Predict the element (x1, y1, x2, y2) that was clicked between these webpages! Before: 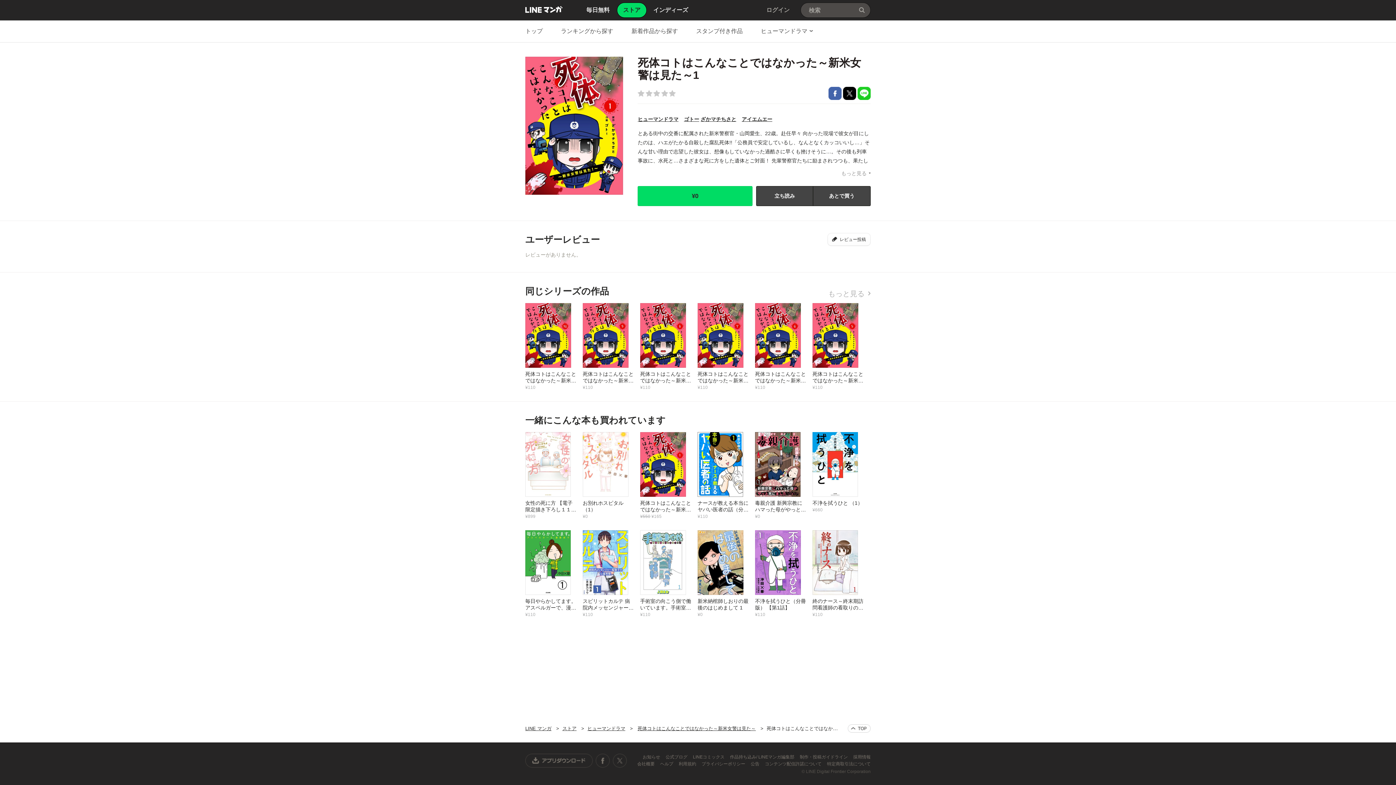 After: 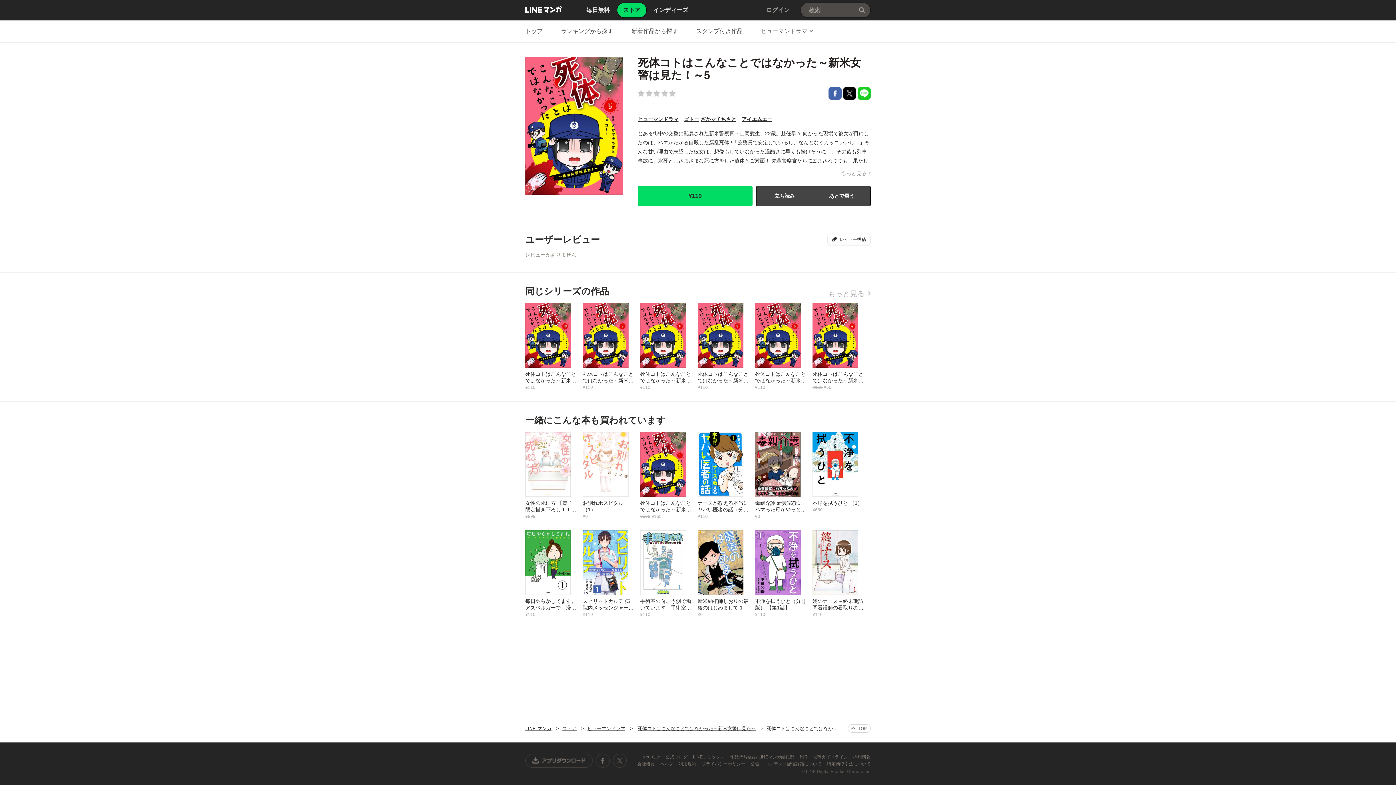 Action: label: 死体コトはこんなことではなかった～新米女警は見た！～5
¥110 bbox: (812, 302, 870, 390)